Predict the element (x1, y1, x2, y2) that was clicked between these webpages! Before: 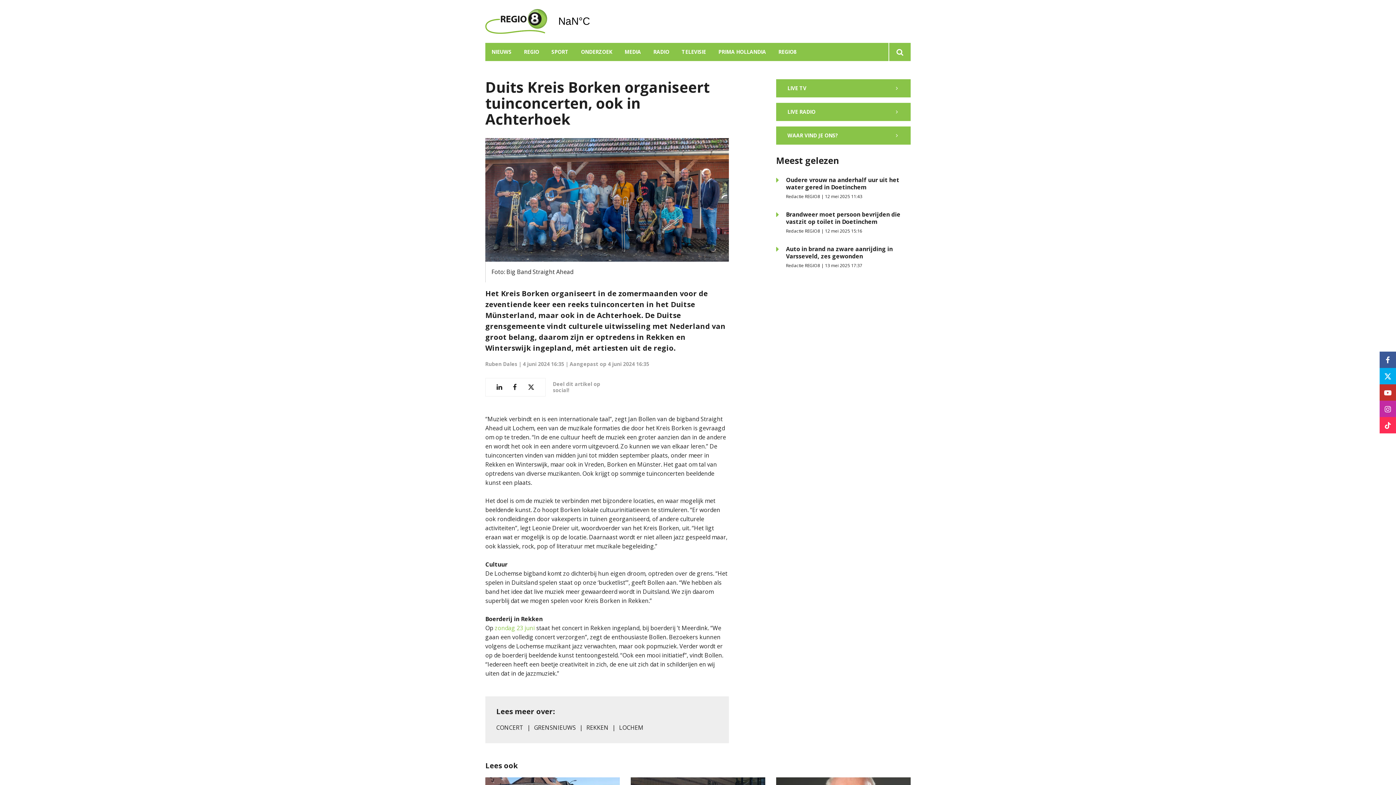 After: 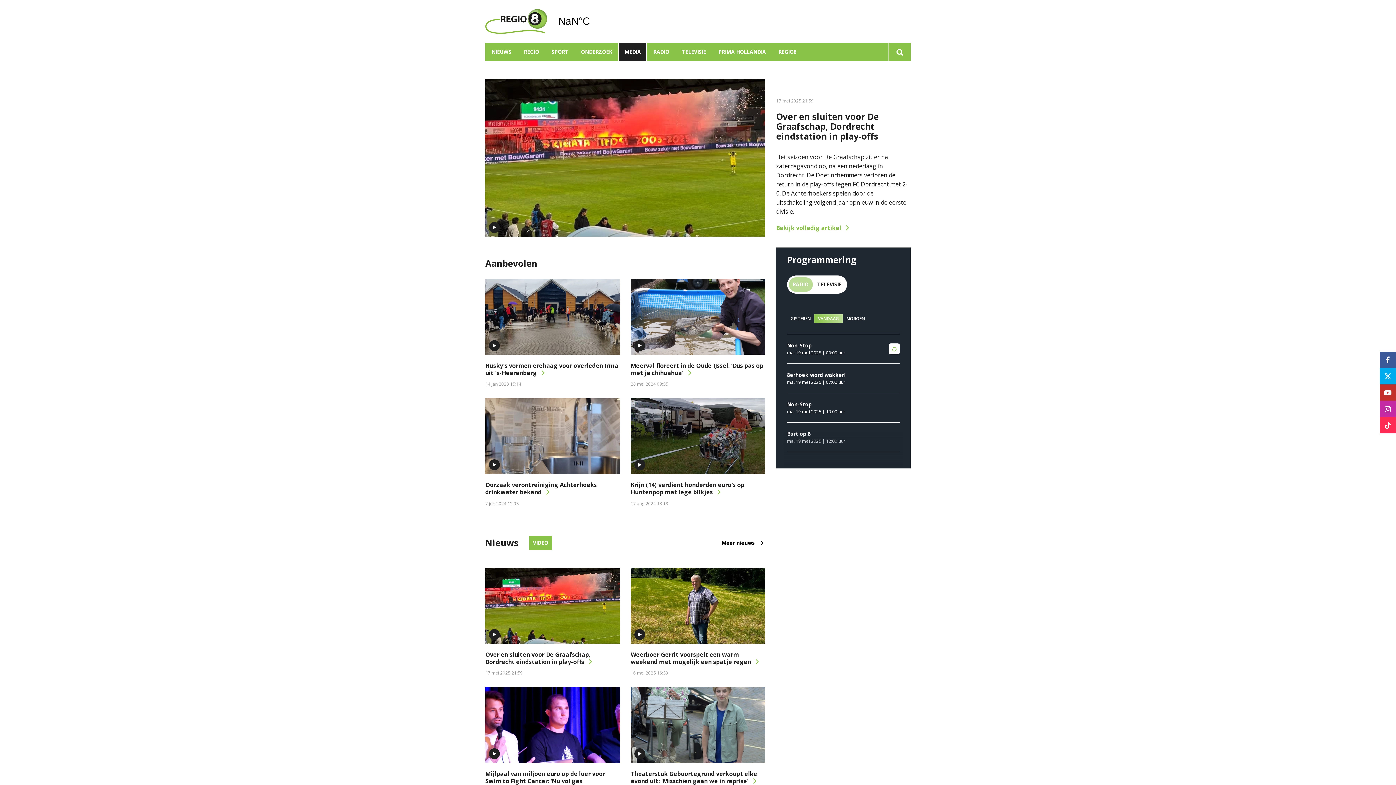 Action: label: MEDIA bbox: (618, 42, 647, 61)